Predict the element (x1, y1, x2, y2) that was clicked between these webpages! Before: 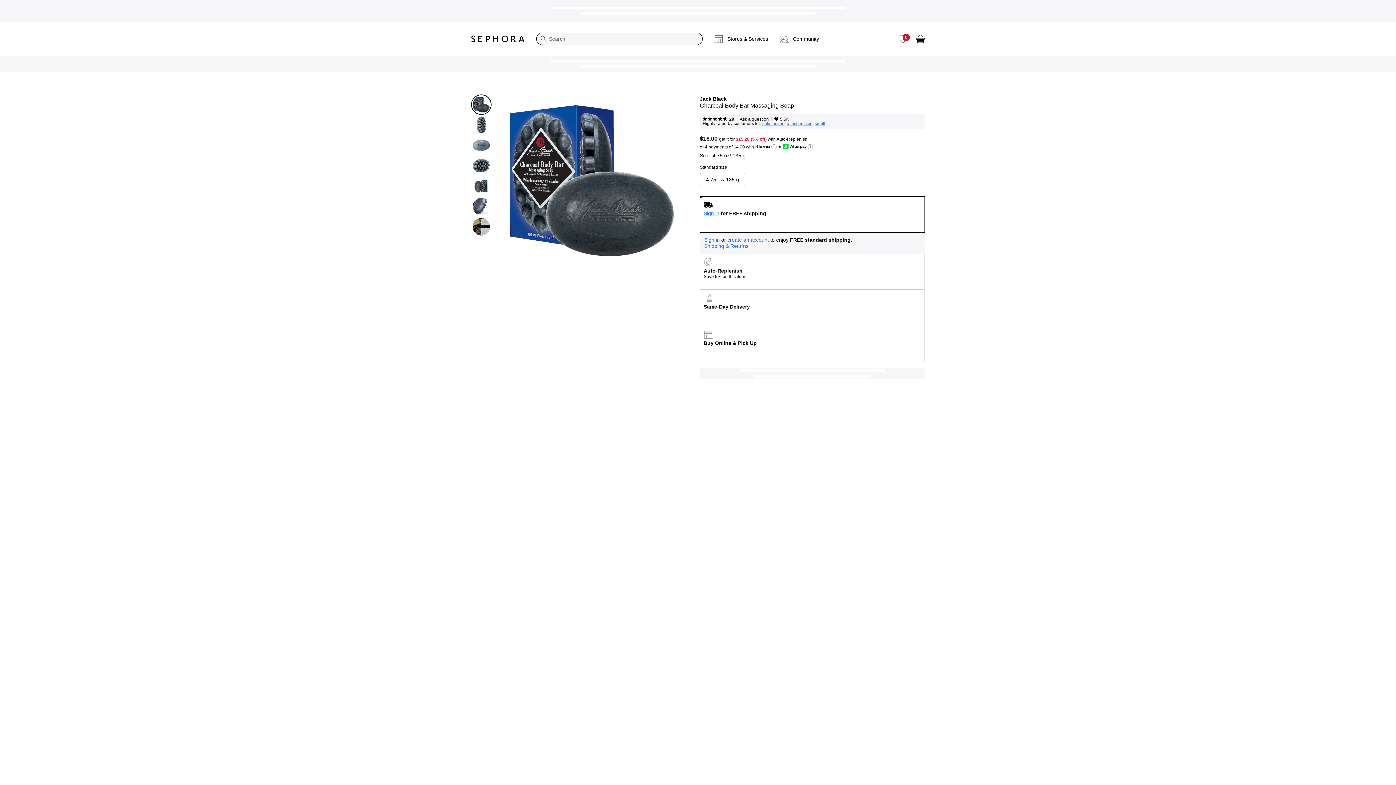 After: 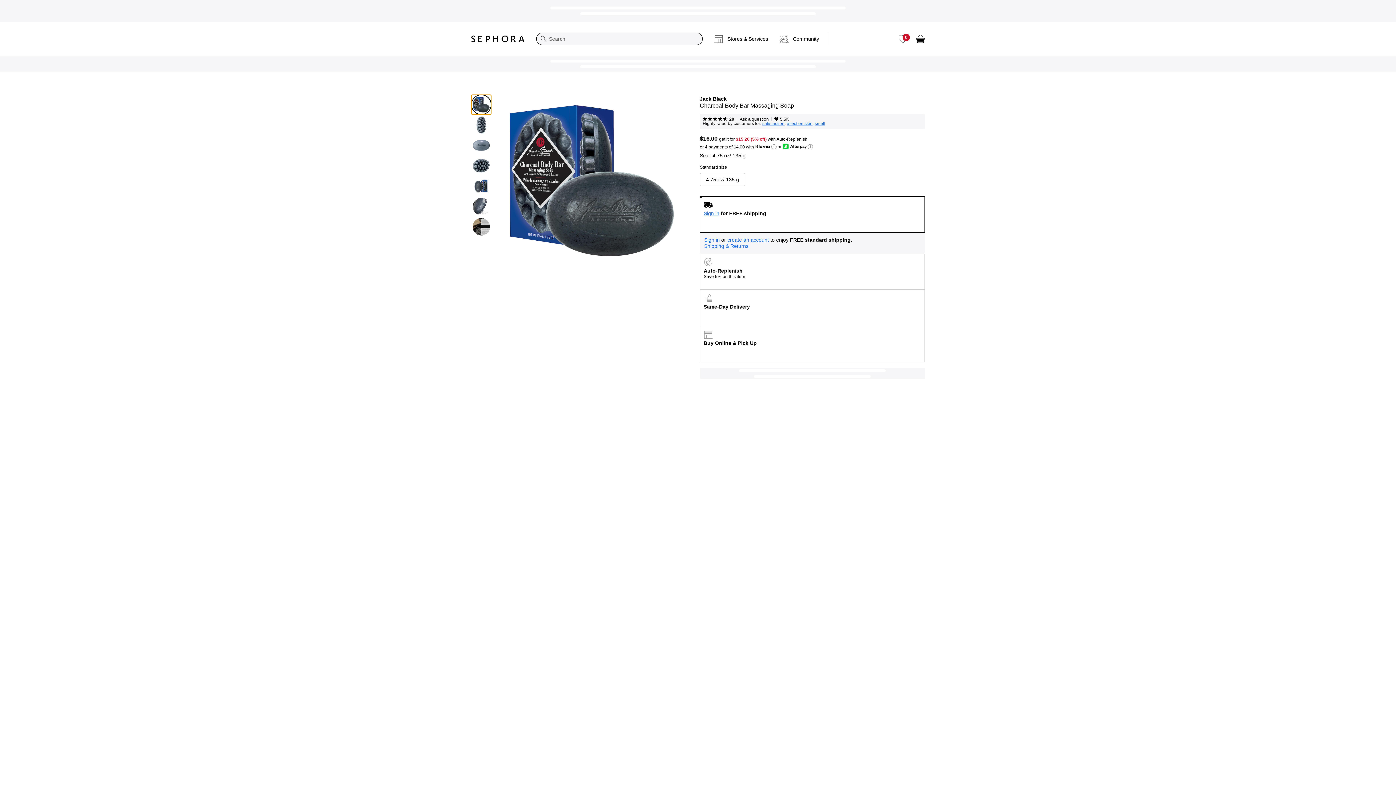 Action: bbox: (471, 94, 491, 114)